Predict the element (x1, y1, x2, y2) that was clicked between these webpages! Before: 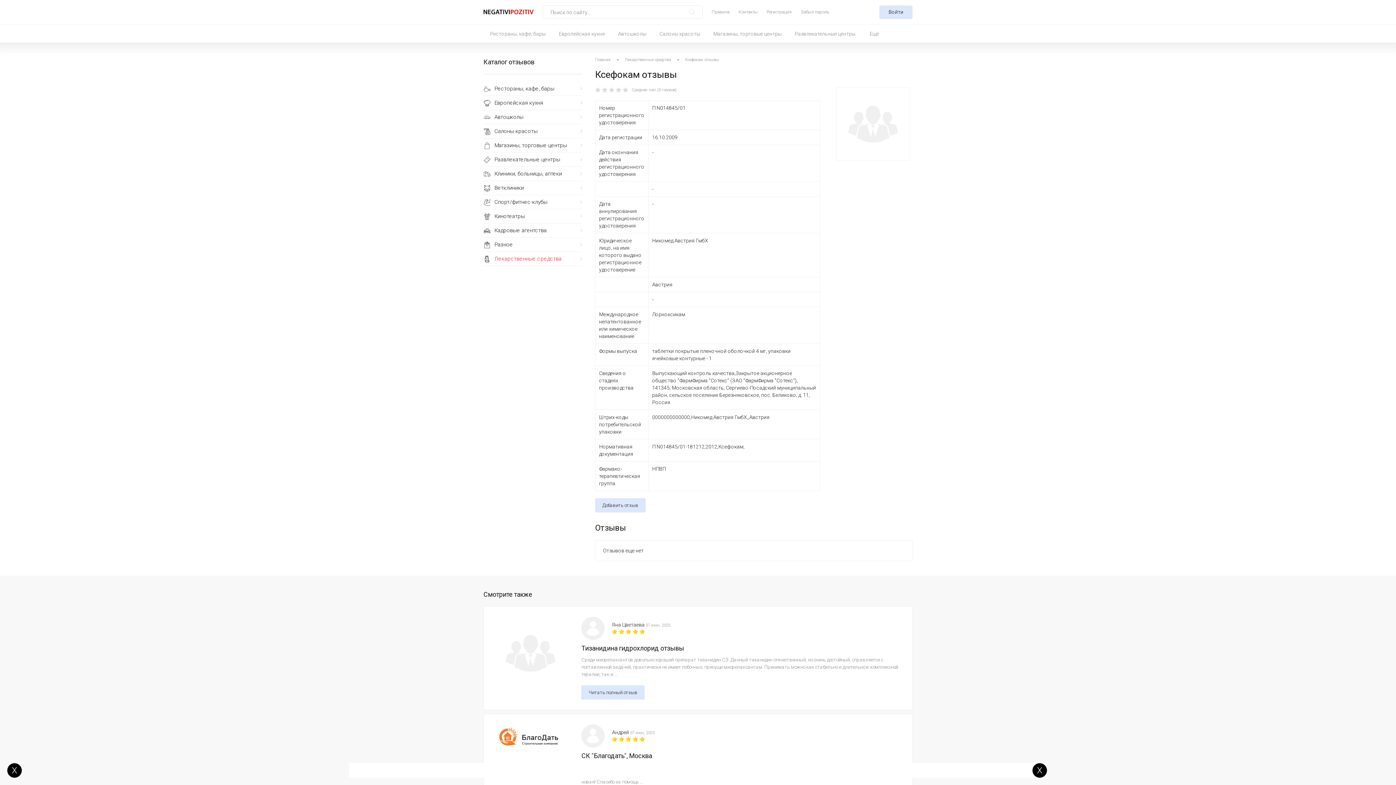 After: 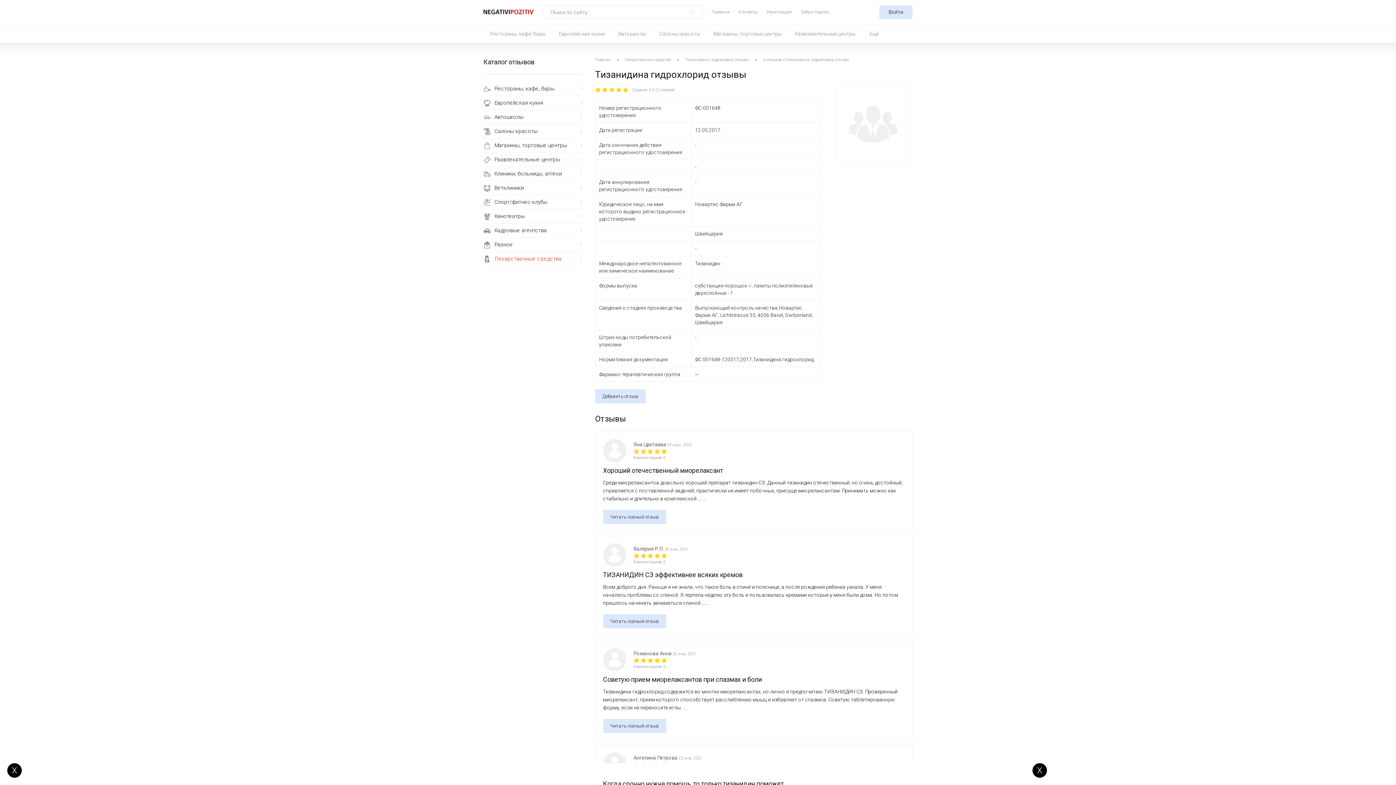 Action: bbox: (581, 644, 684, 652) label: Тизанидина гидрохлорид отзывы